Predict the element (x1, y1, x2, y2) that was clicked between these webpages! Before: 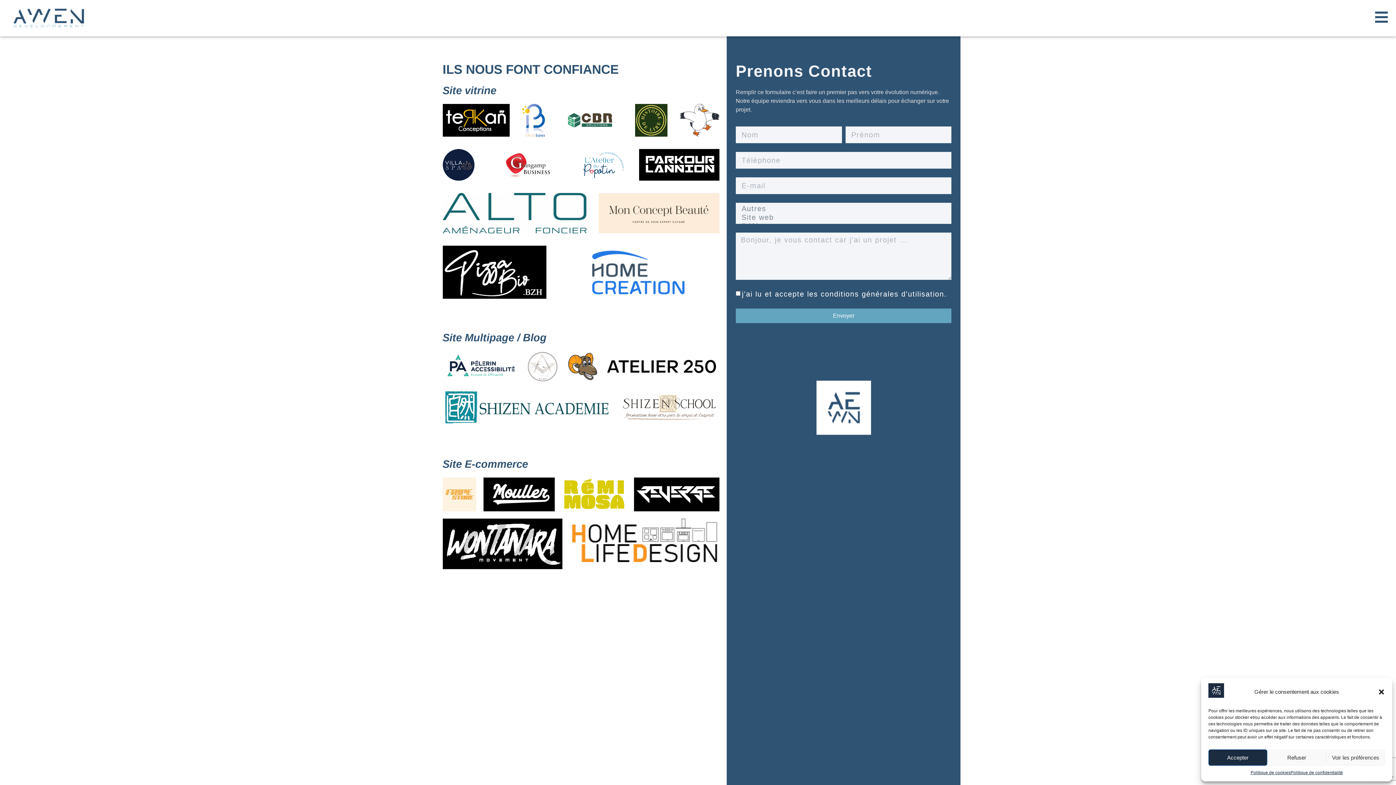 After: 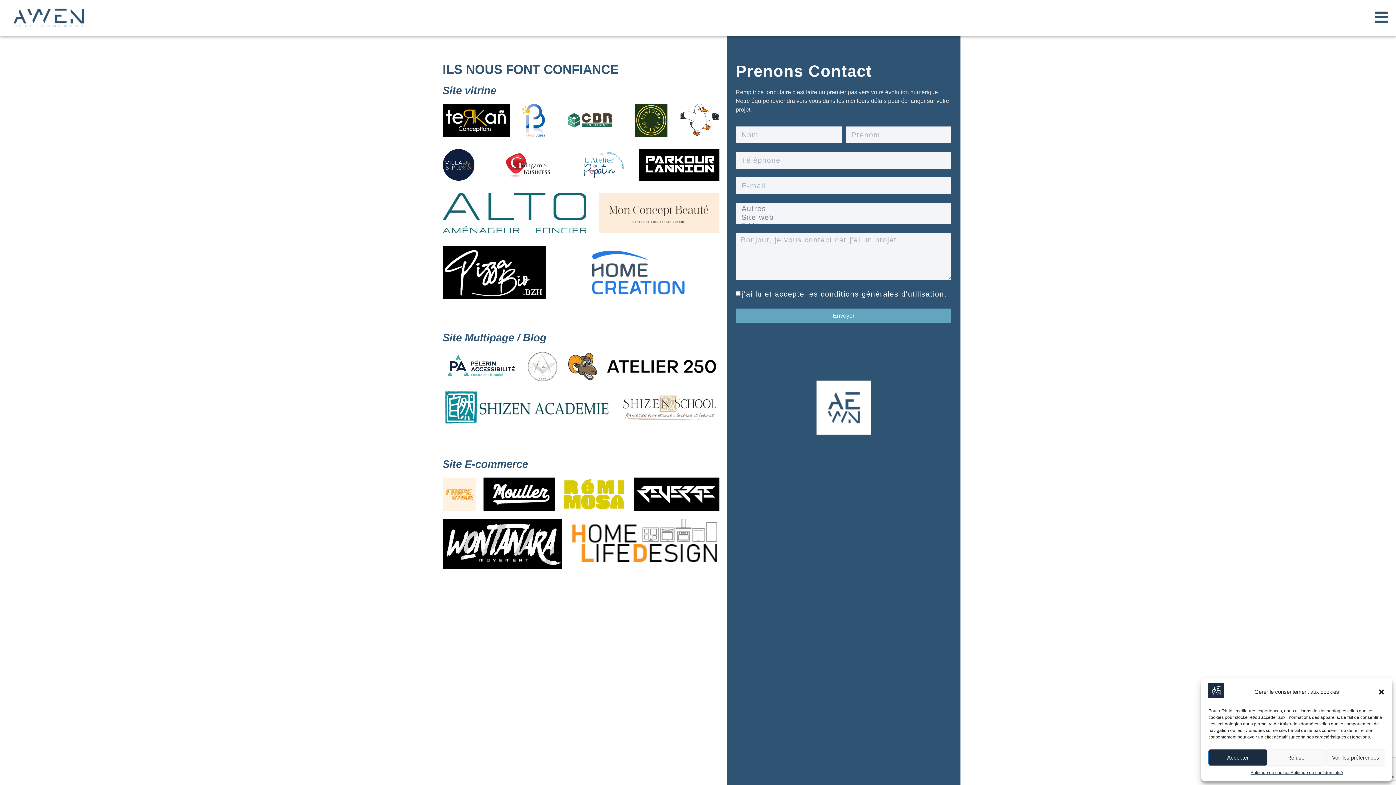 Action: label: Envoyer bbox: (735, 308, 951, 323)